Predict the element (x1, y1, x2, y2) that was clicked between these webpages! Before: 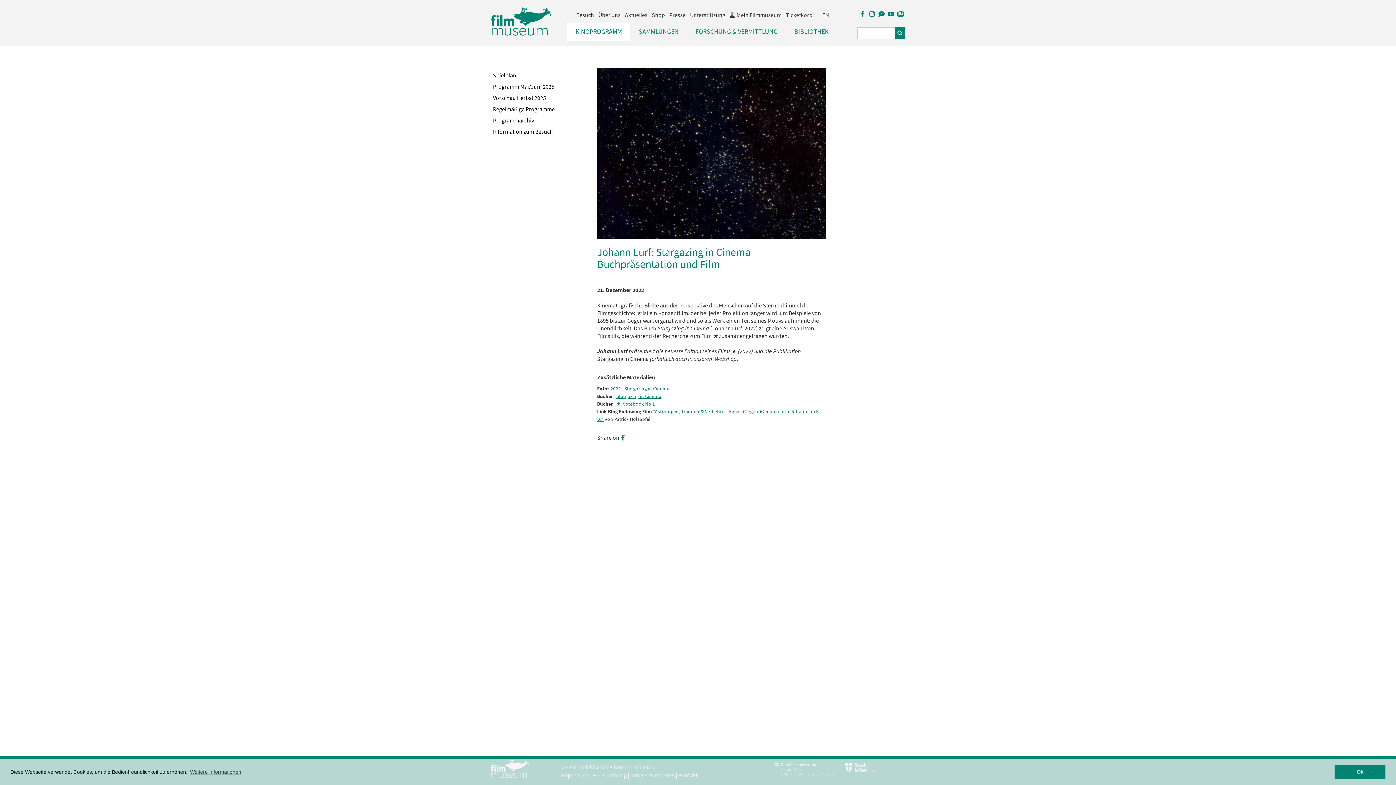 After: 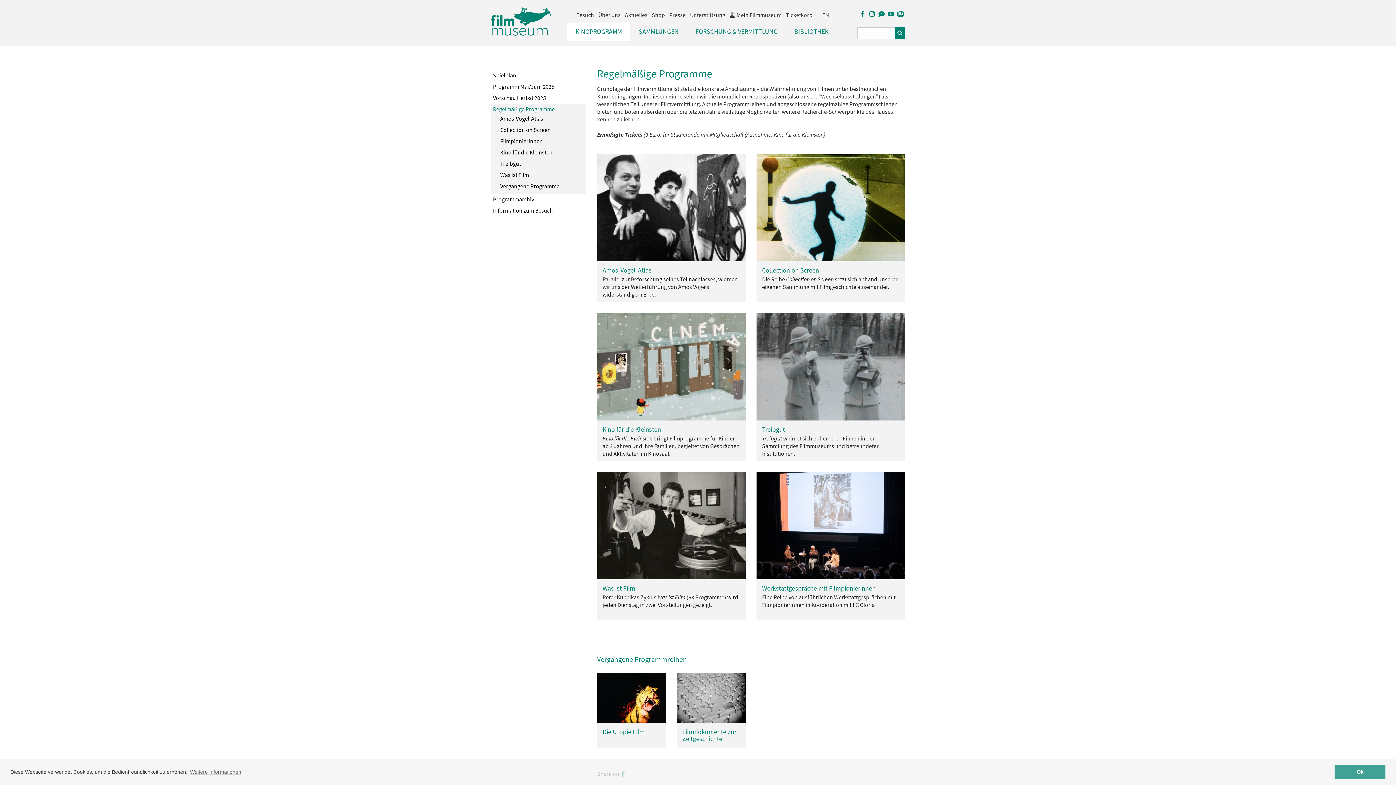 Action: bbox: (491, 105, 554, 113) label: Regelmäßige Programme